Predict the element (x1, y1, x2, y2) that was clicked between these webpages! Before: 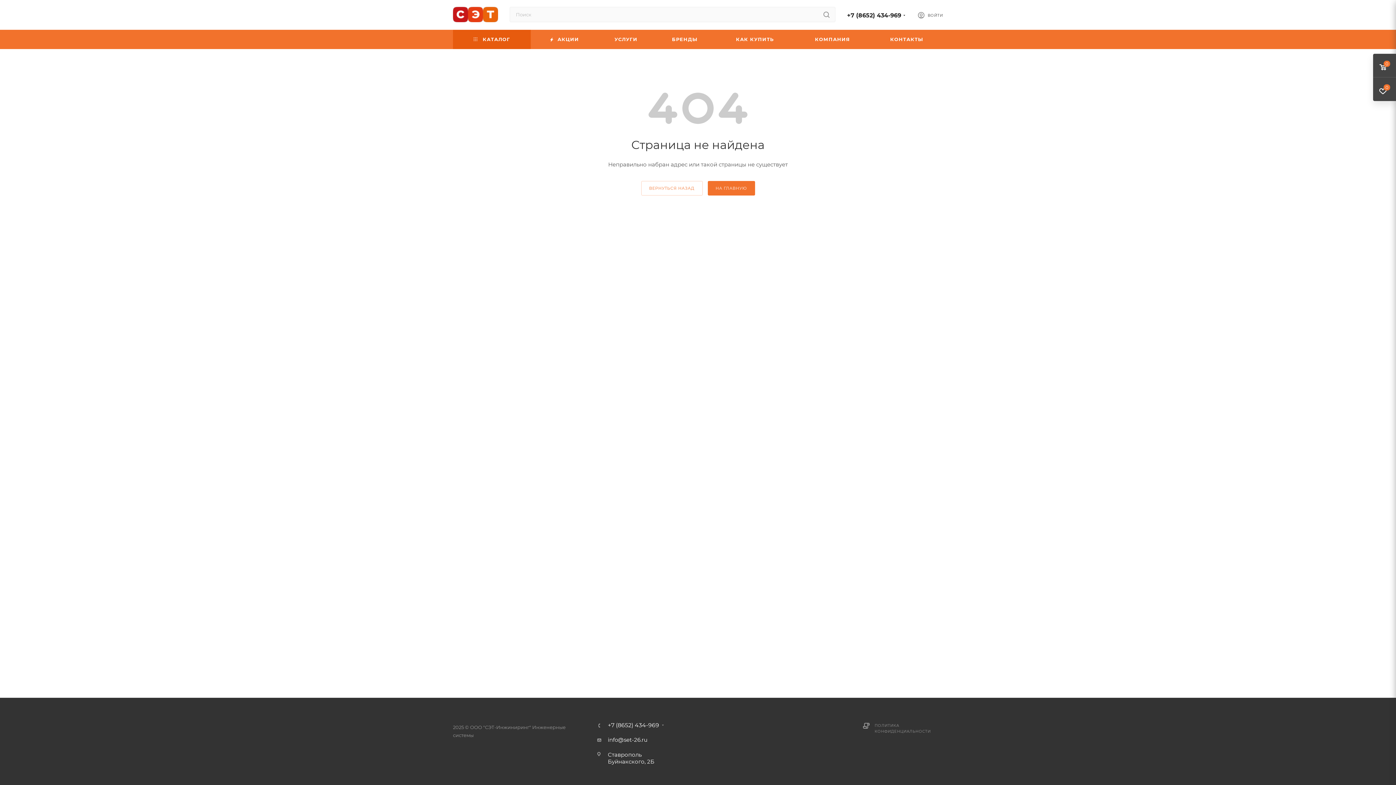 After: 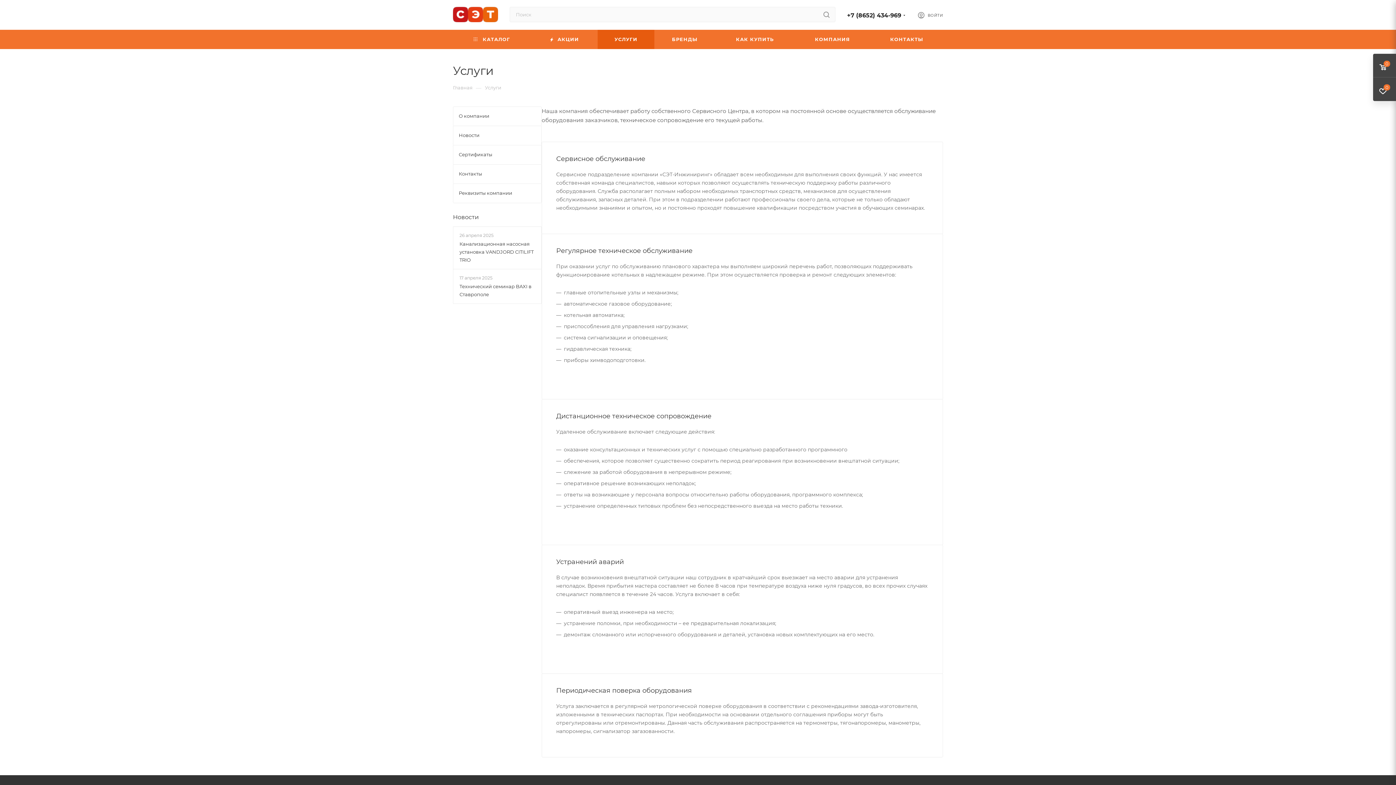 Action: label: УСЛУГИ bbox: (597, 29, 654, 49)